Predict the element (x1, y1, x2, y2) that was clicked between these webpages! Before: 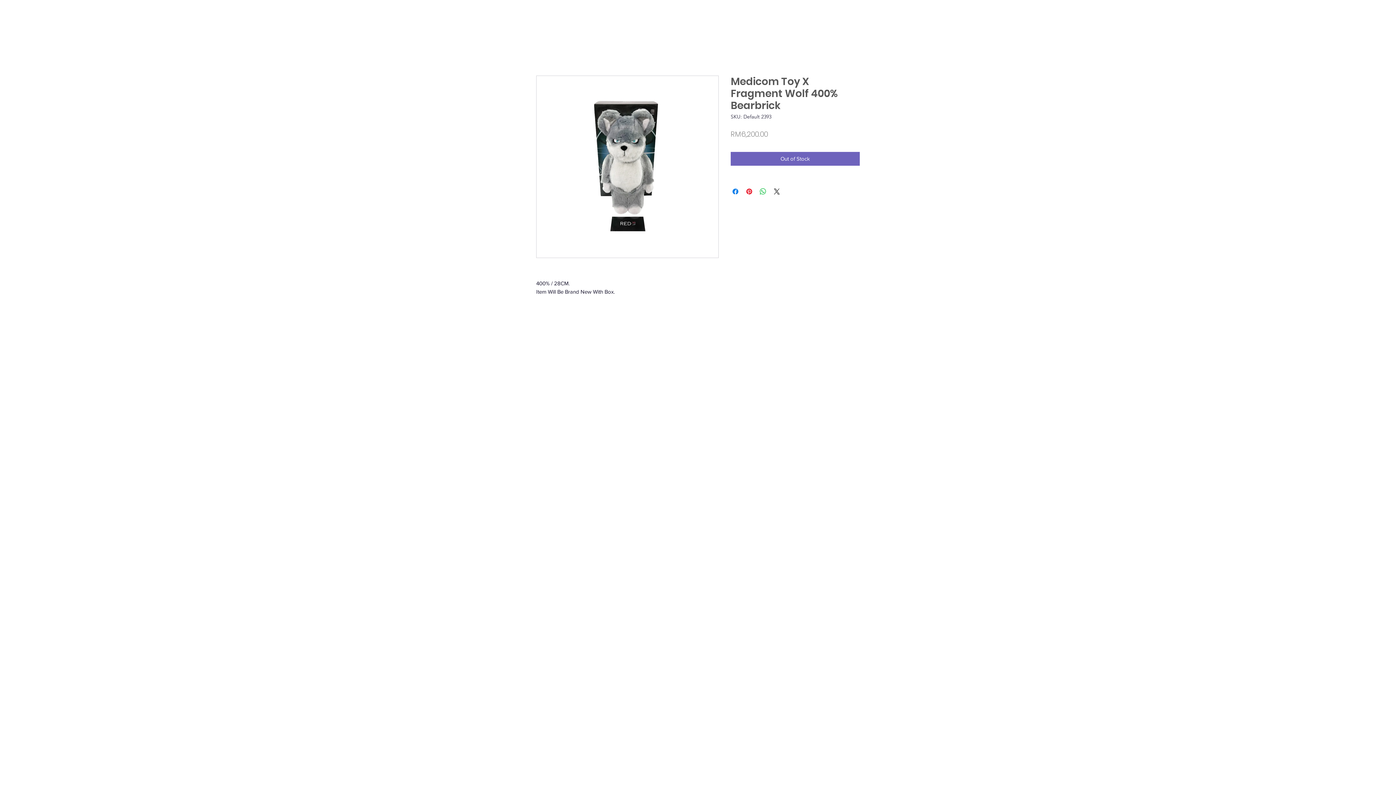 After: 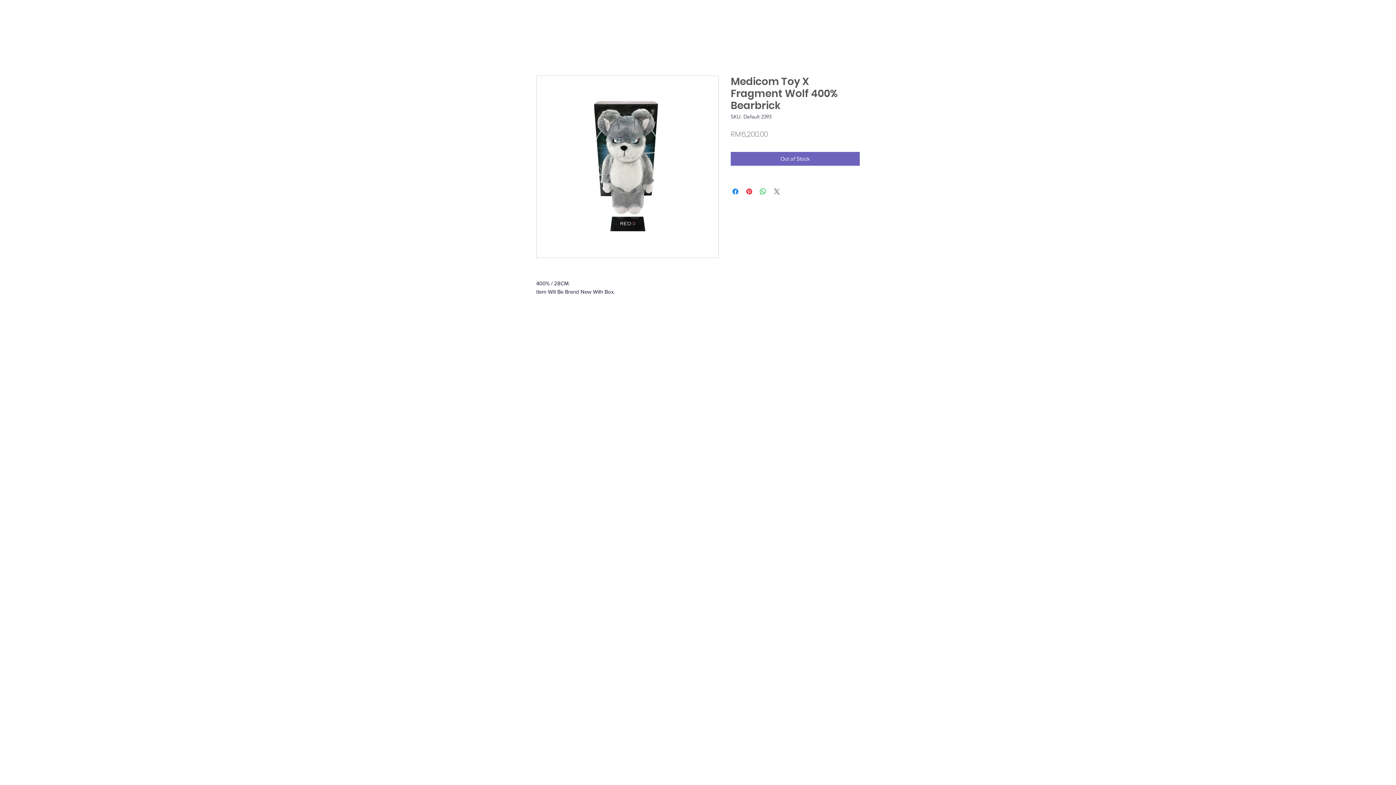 Action: label: Share on X bbox: (772, 187, 781, 196)